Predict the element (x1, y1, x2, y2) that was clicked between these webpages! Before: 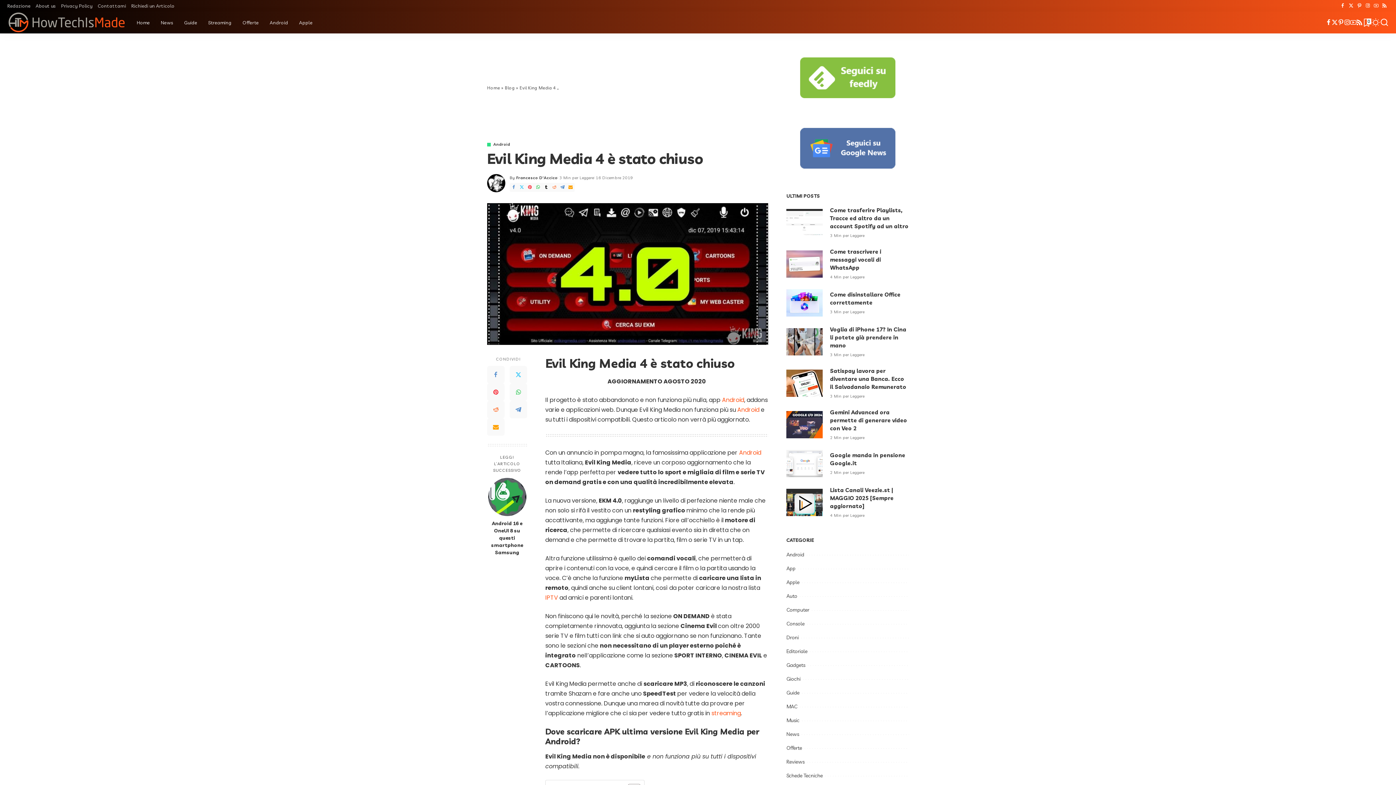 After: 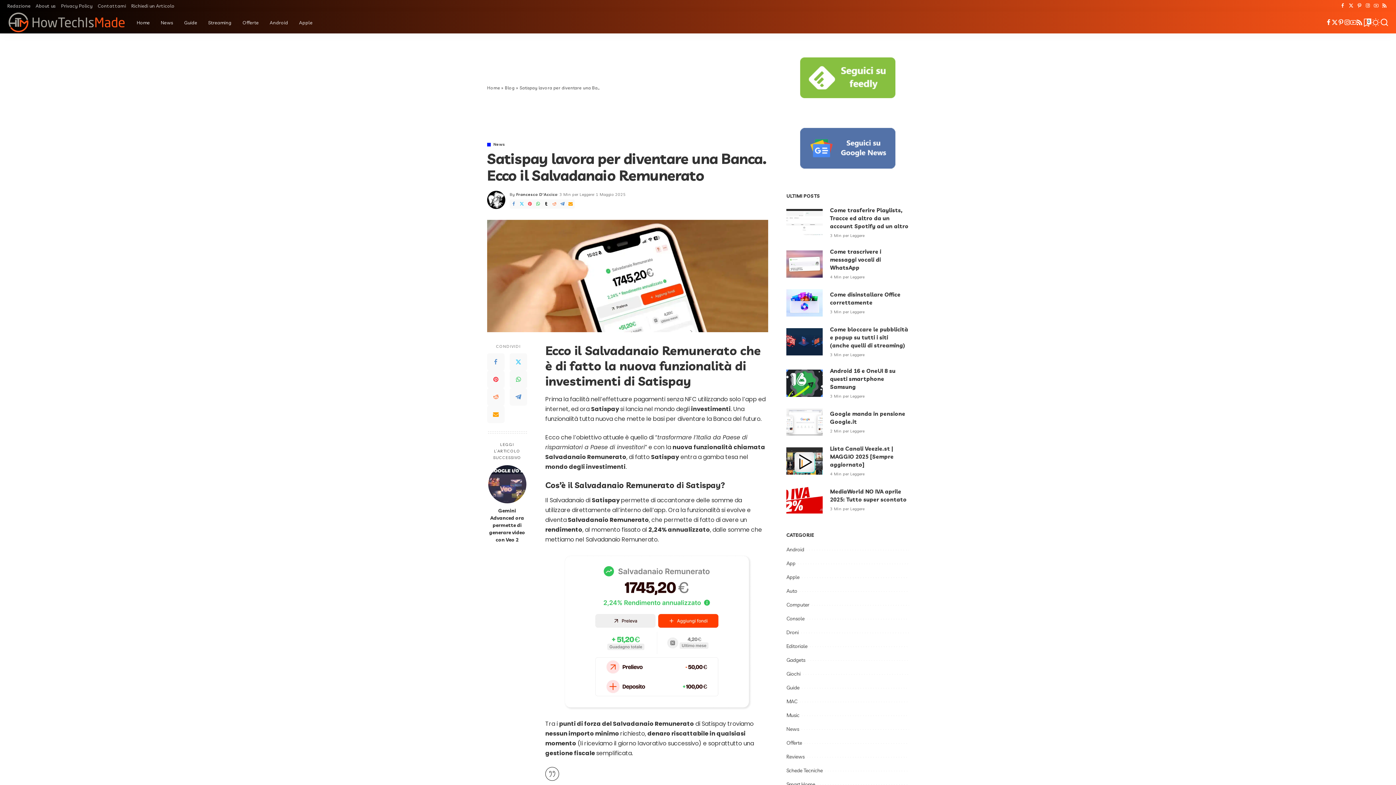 Action: bbox: (786, 369, 823, 397) label: Satispay lavora per diventare una Banca. Ecco il Salvadanaio Remunerato